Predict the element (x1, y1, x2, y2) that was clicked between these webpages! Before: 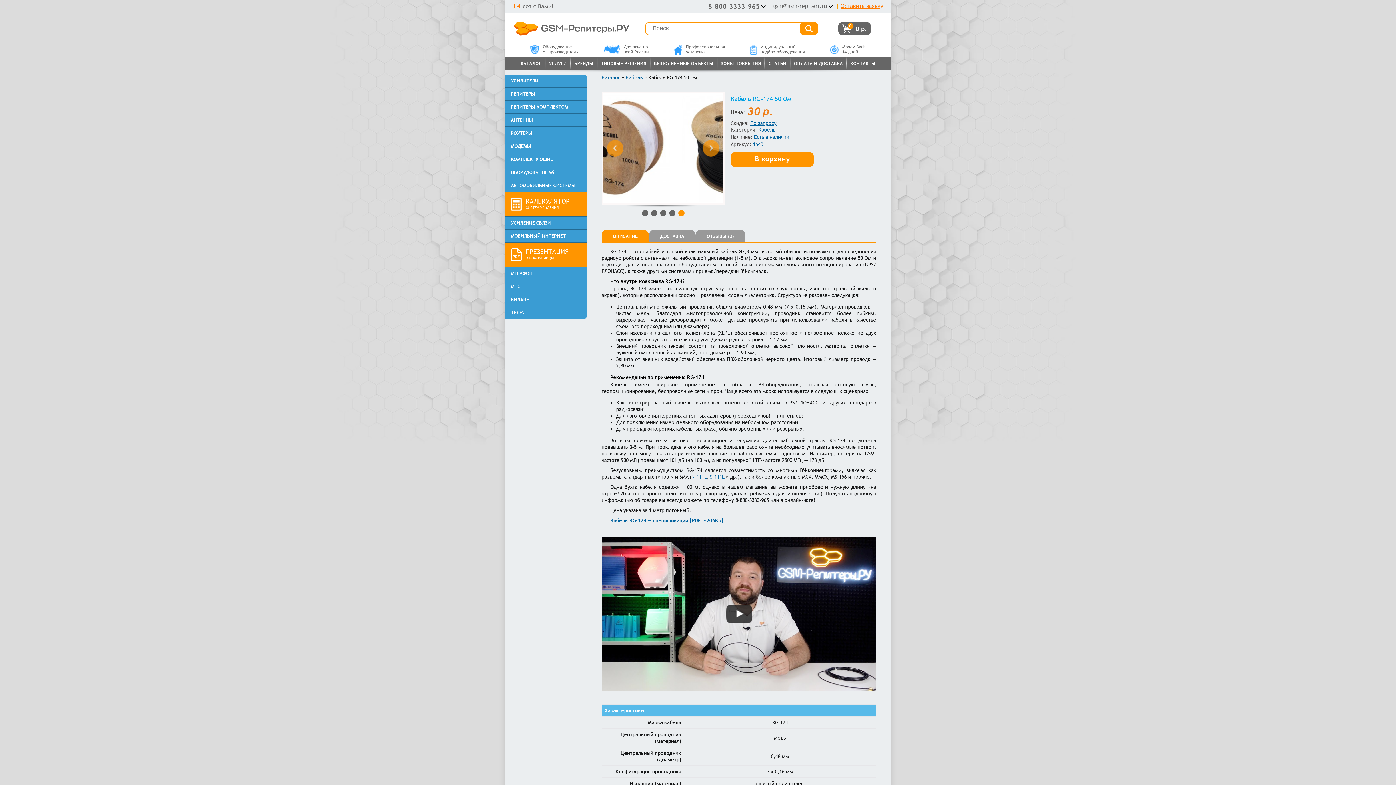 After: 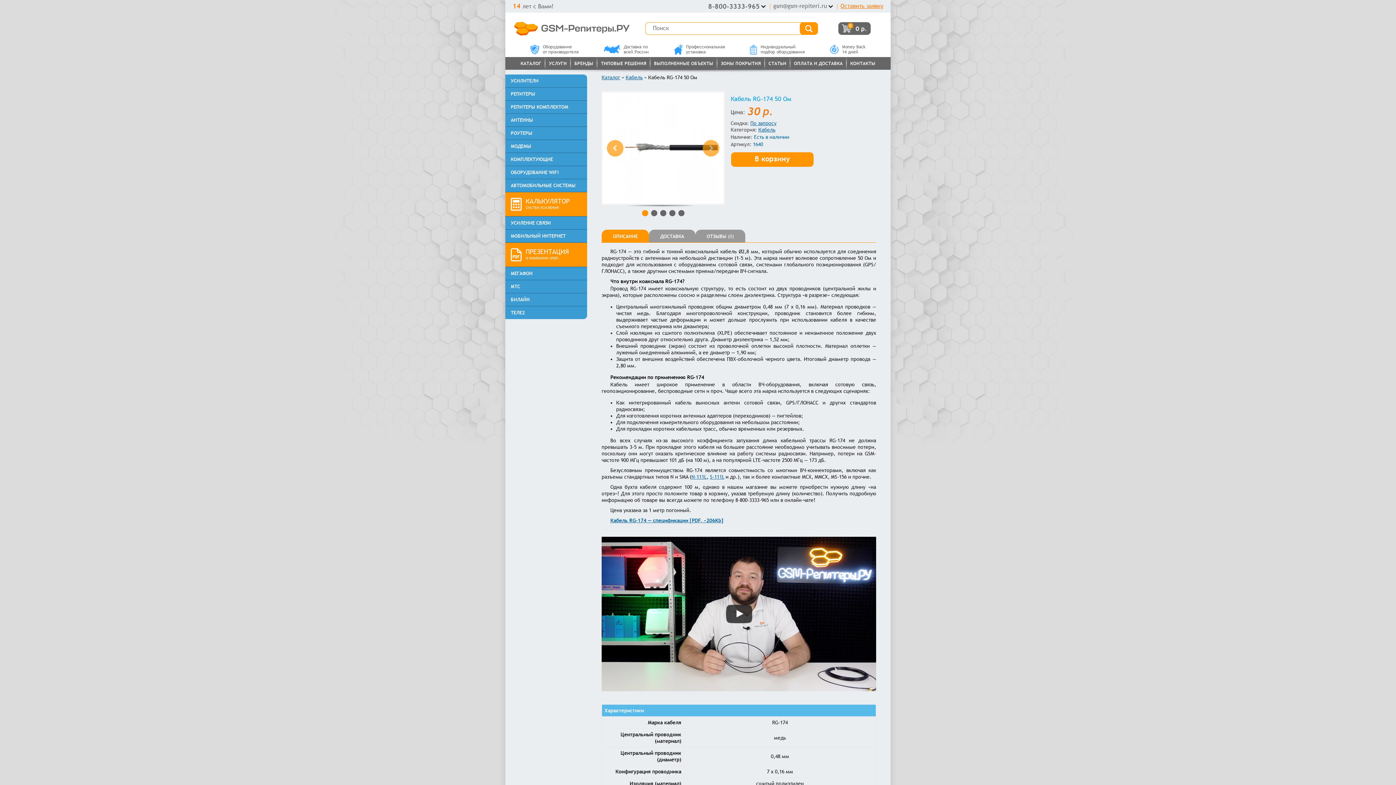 Action: bbox: (642, 210, 648, 216)